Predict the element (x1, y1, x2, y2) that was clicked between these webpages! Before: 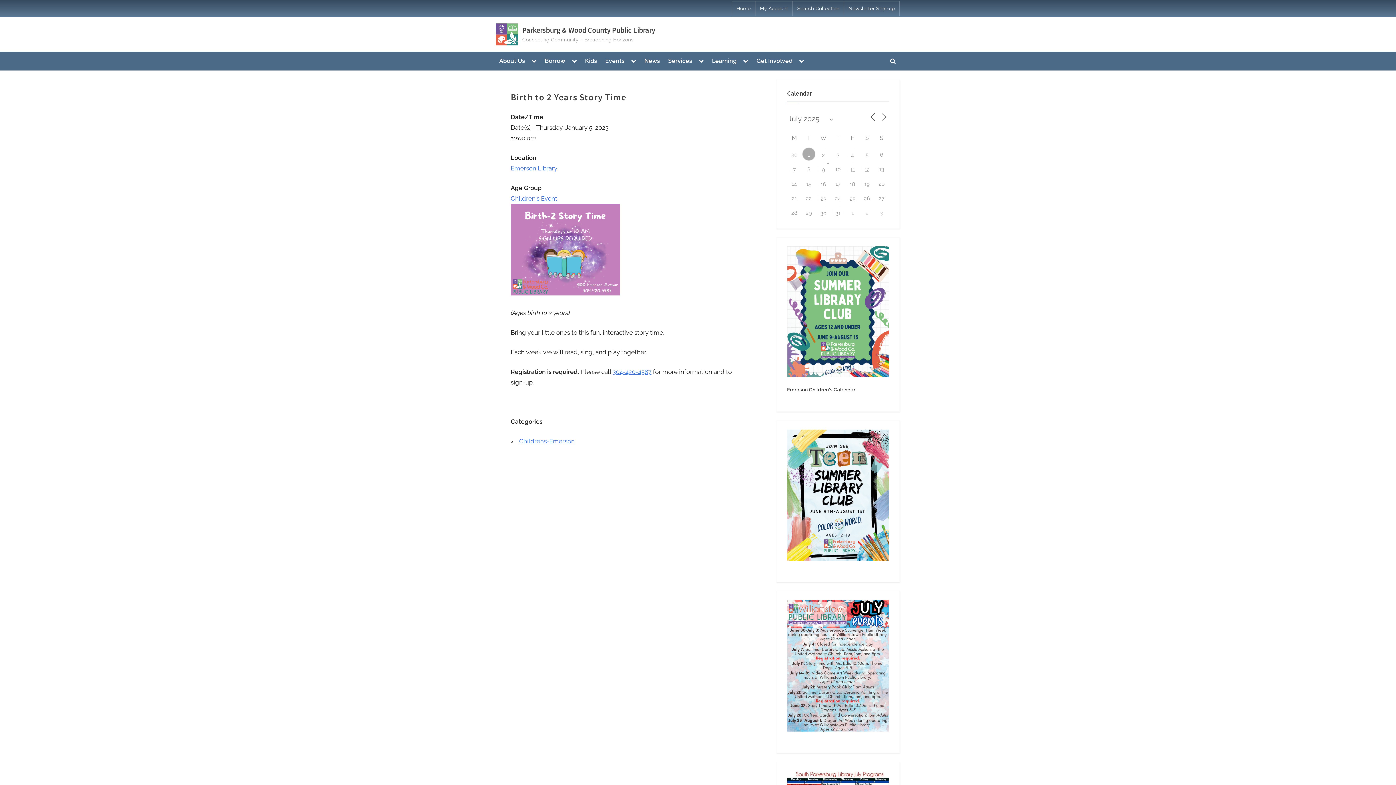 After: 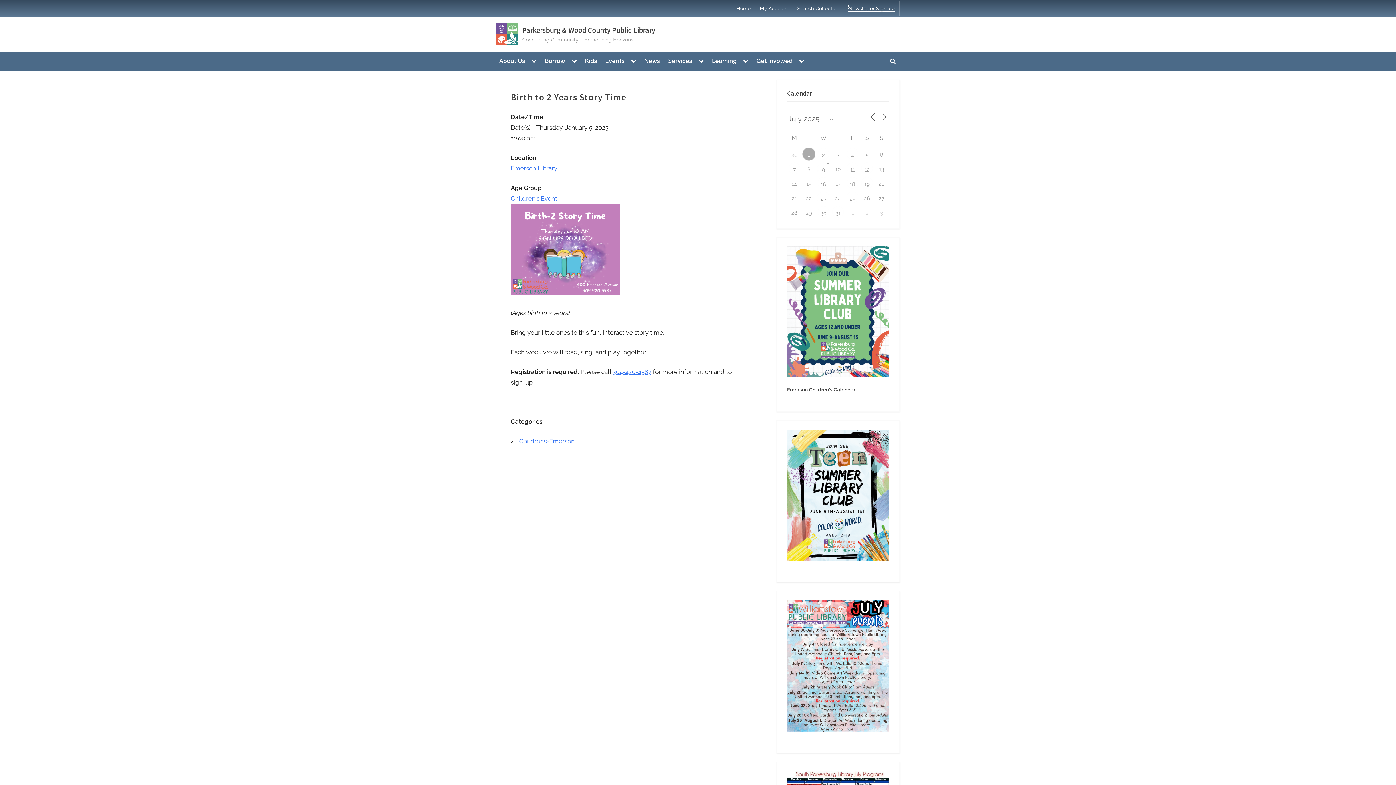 Action: label: Newsletter Sign-up bbox: (848, 5, 895, 12)